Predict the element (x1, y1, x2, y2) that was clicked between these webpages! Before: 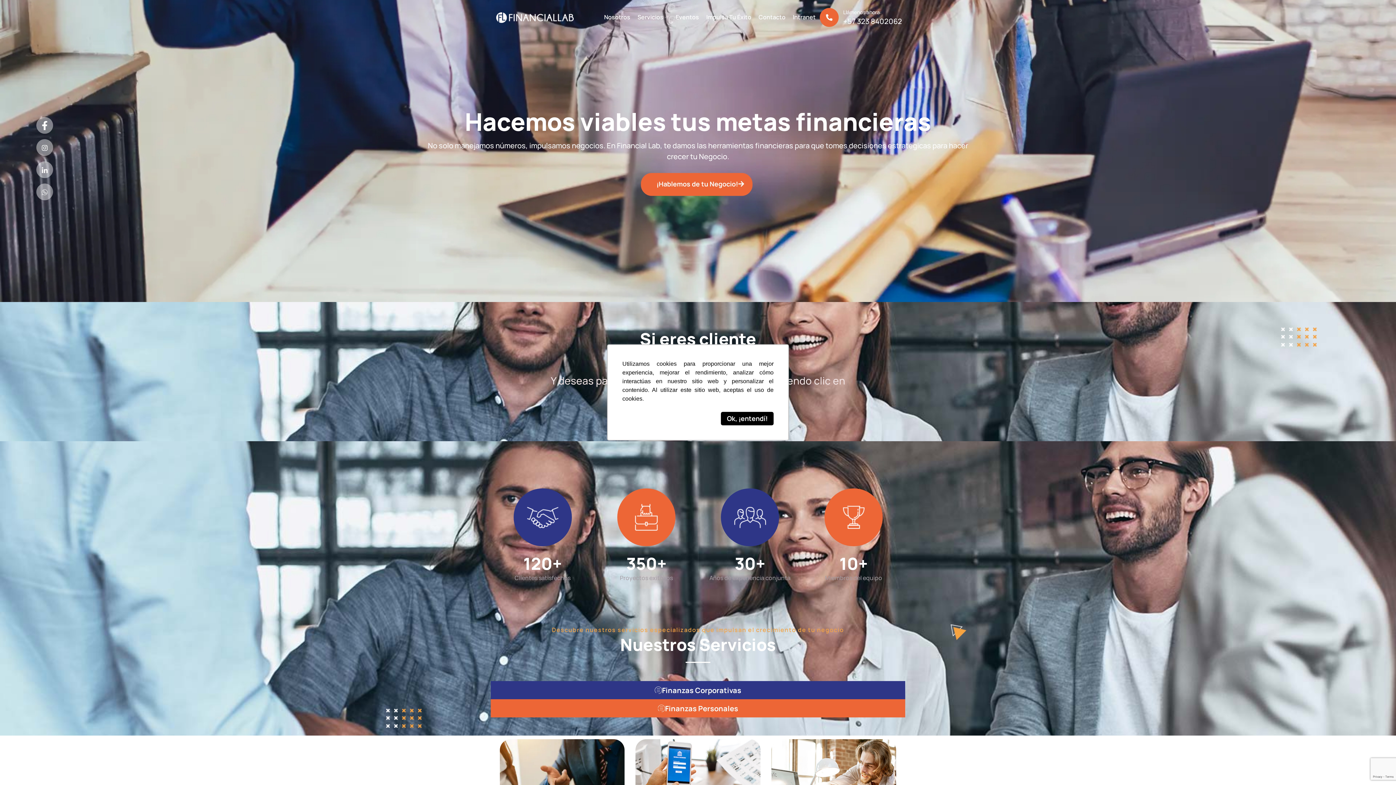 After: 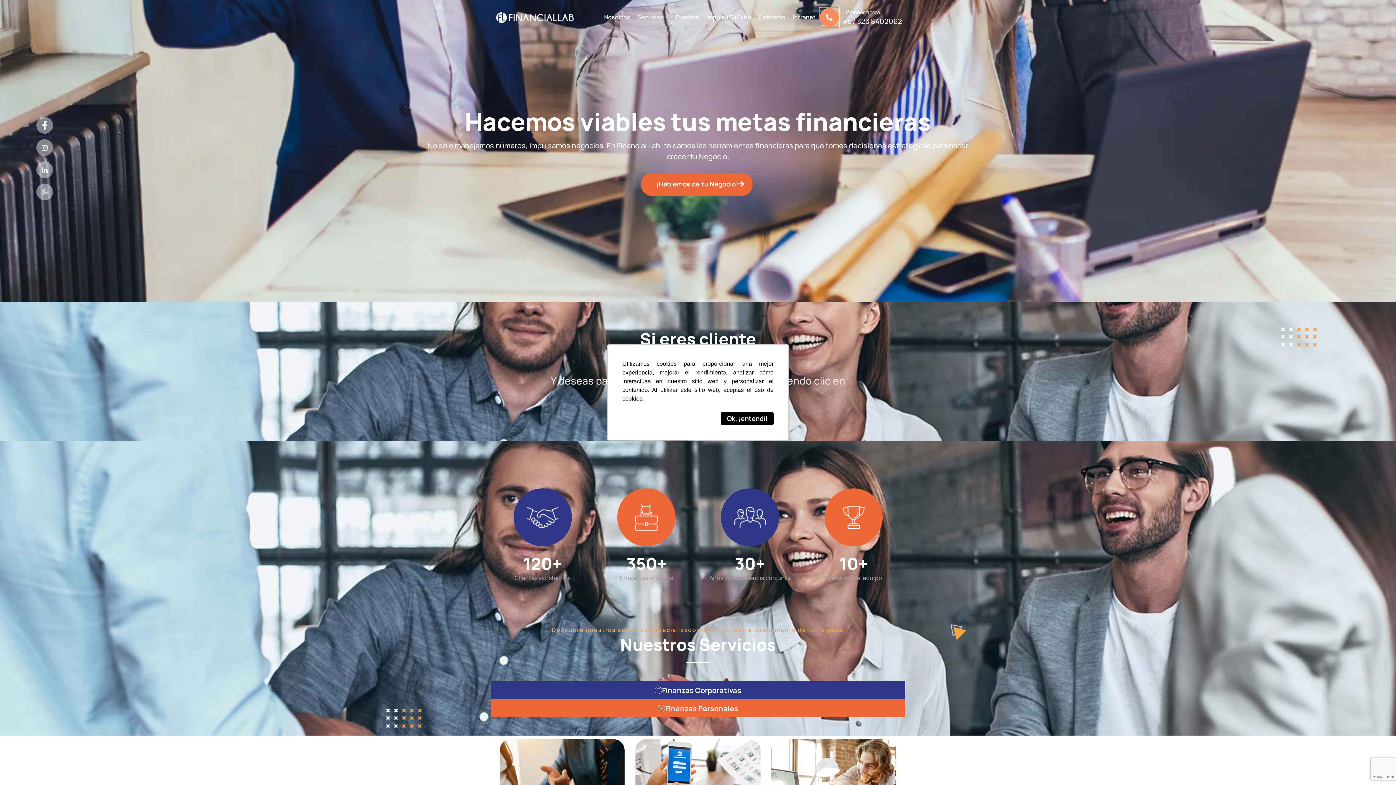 Action: label: Llámenos ahora: bbox: (820, 8, 839, 26)